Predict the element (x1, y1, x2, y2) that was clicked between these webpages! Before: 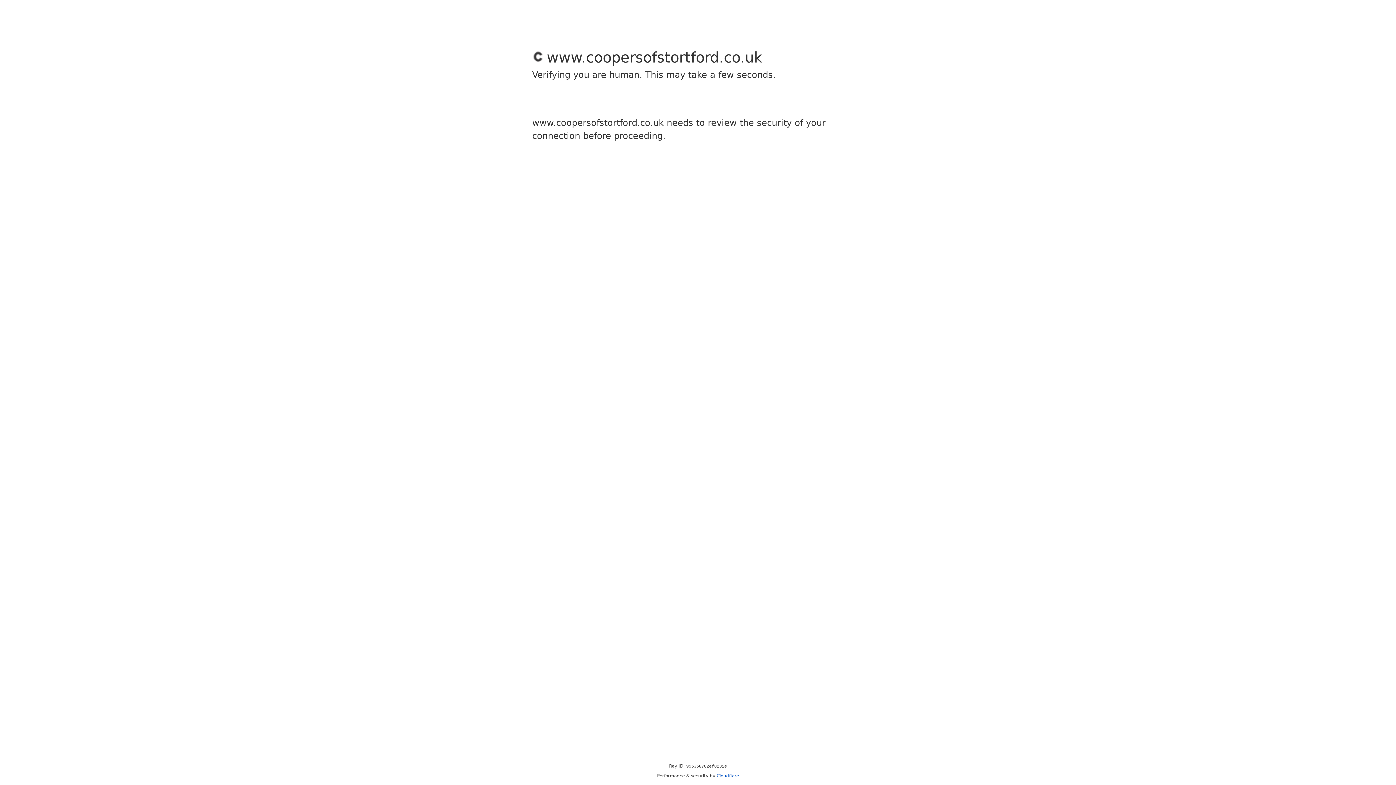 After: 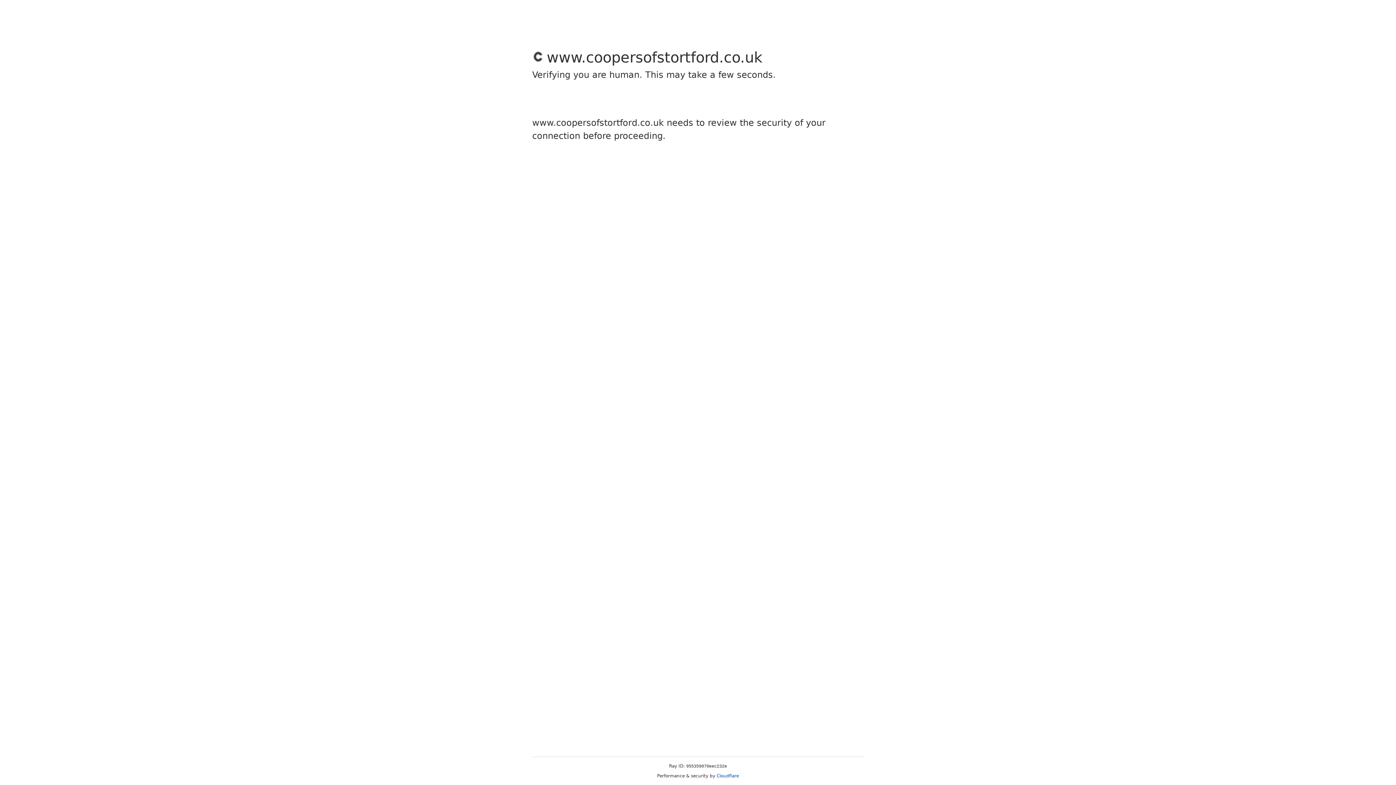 Action: bbox: (716, 773, 739, 778) label: Cloudflare